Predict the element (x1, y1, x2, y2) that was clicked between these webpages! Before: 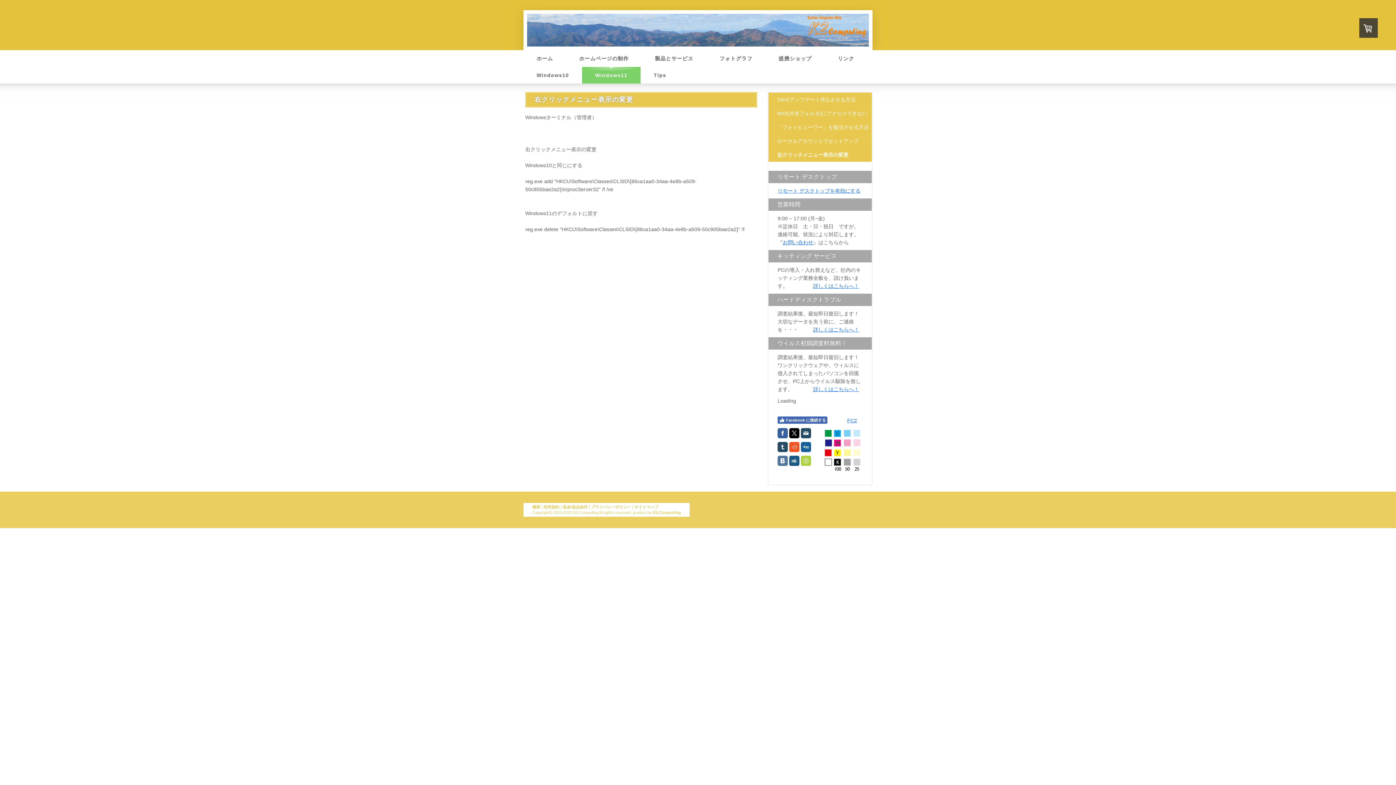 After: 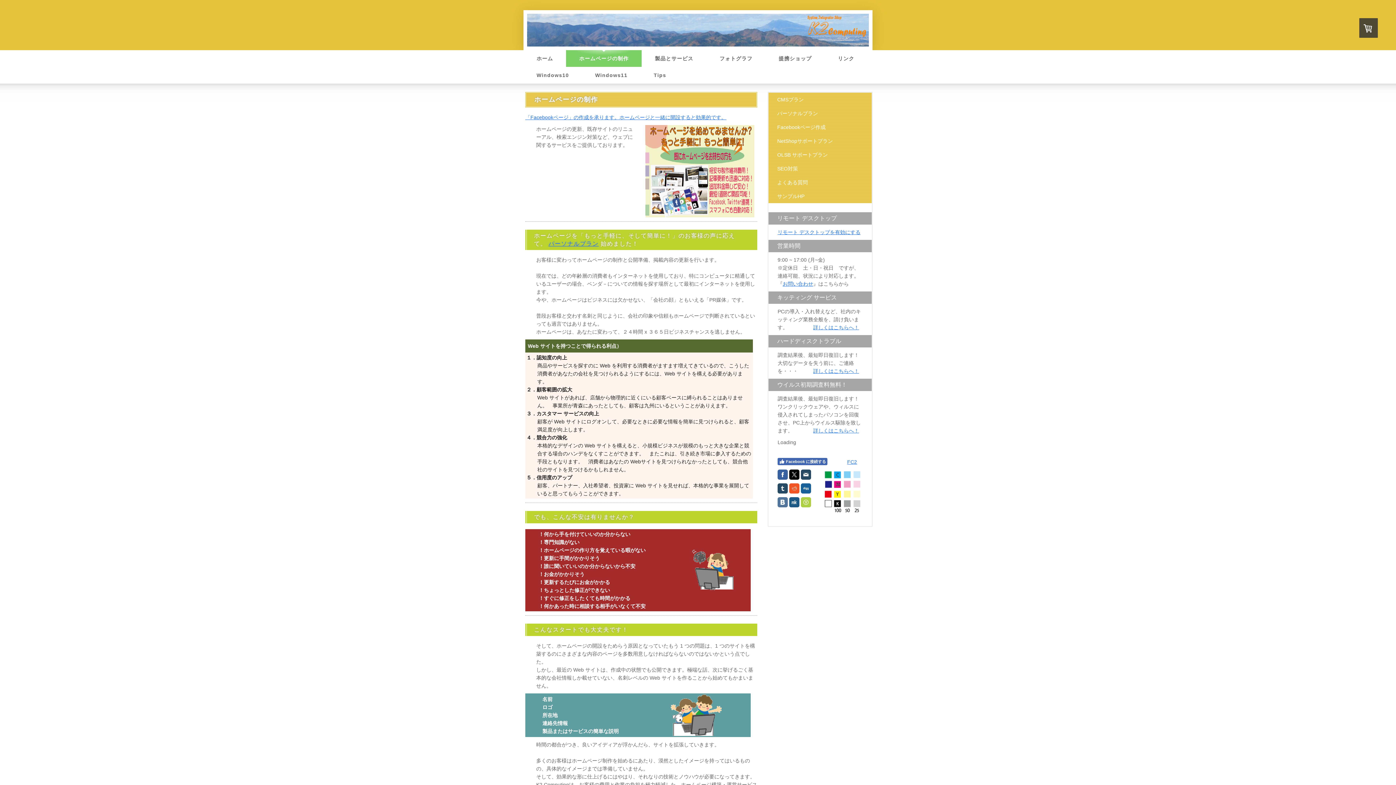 Action: bbox: (566, 50, 641, 66) label: ホームページの制作